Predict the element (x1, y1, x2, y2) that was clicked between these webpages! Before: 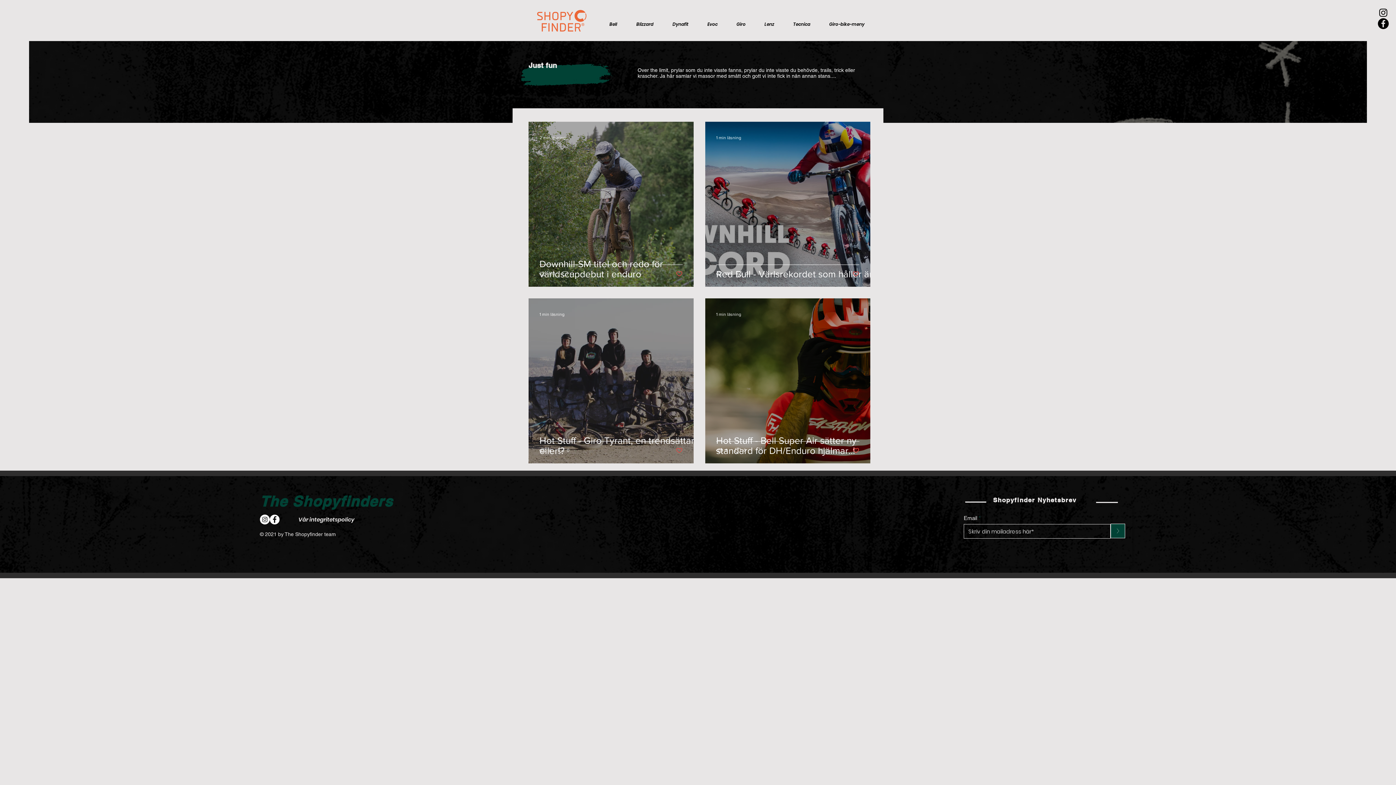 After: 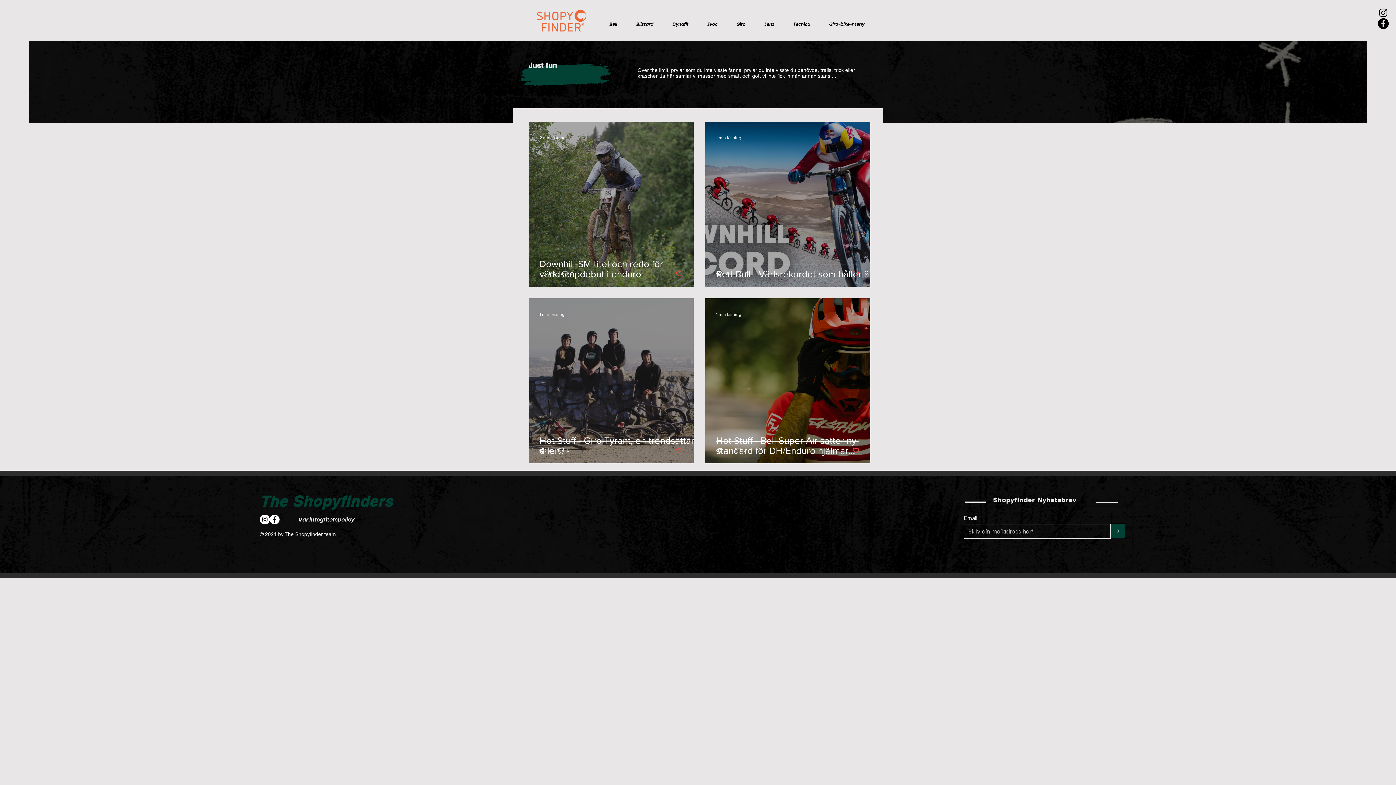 Action: label: Blizzard bbox: (626, 12, 663, 36)